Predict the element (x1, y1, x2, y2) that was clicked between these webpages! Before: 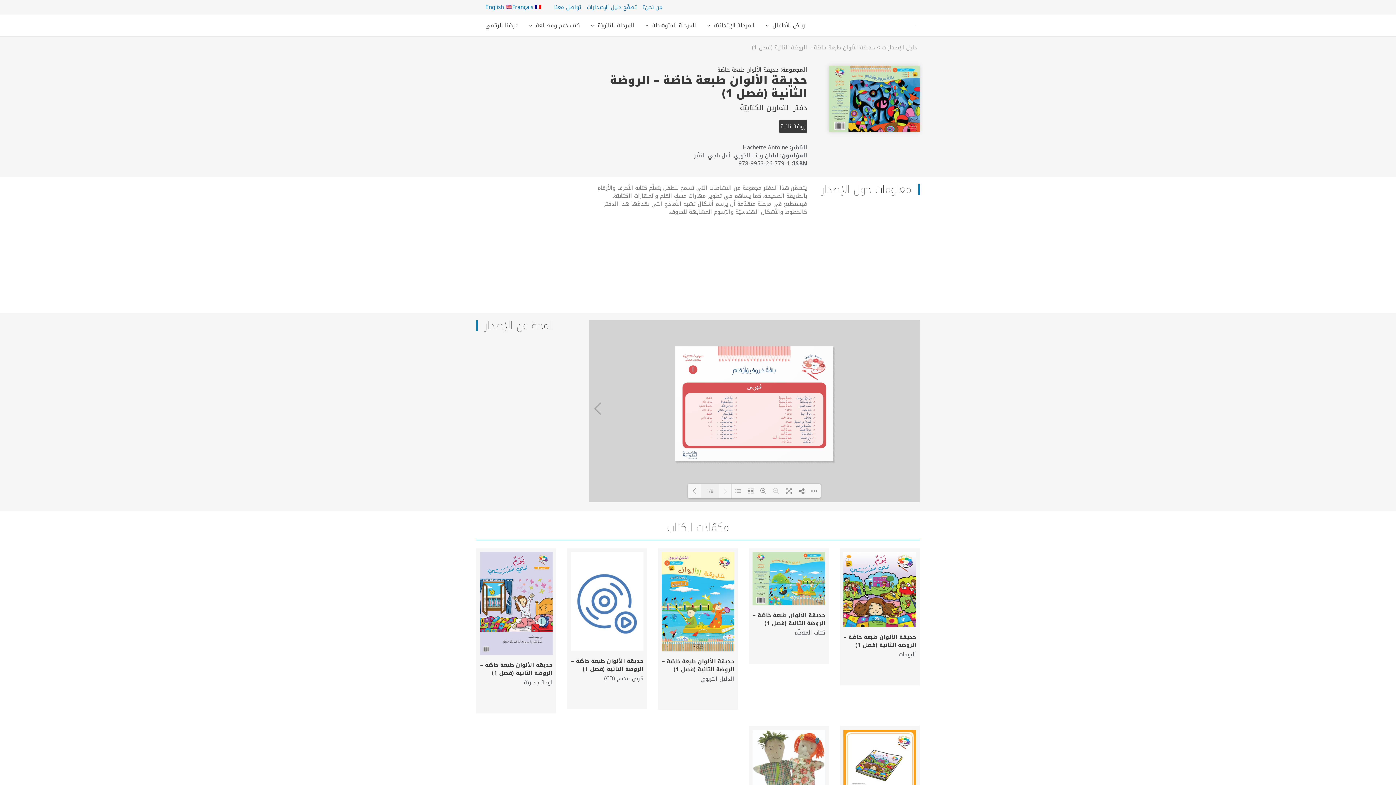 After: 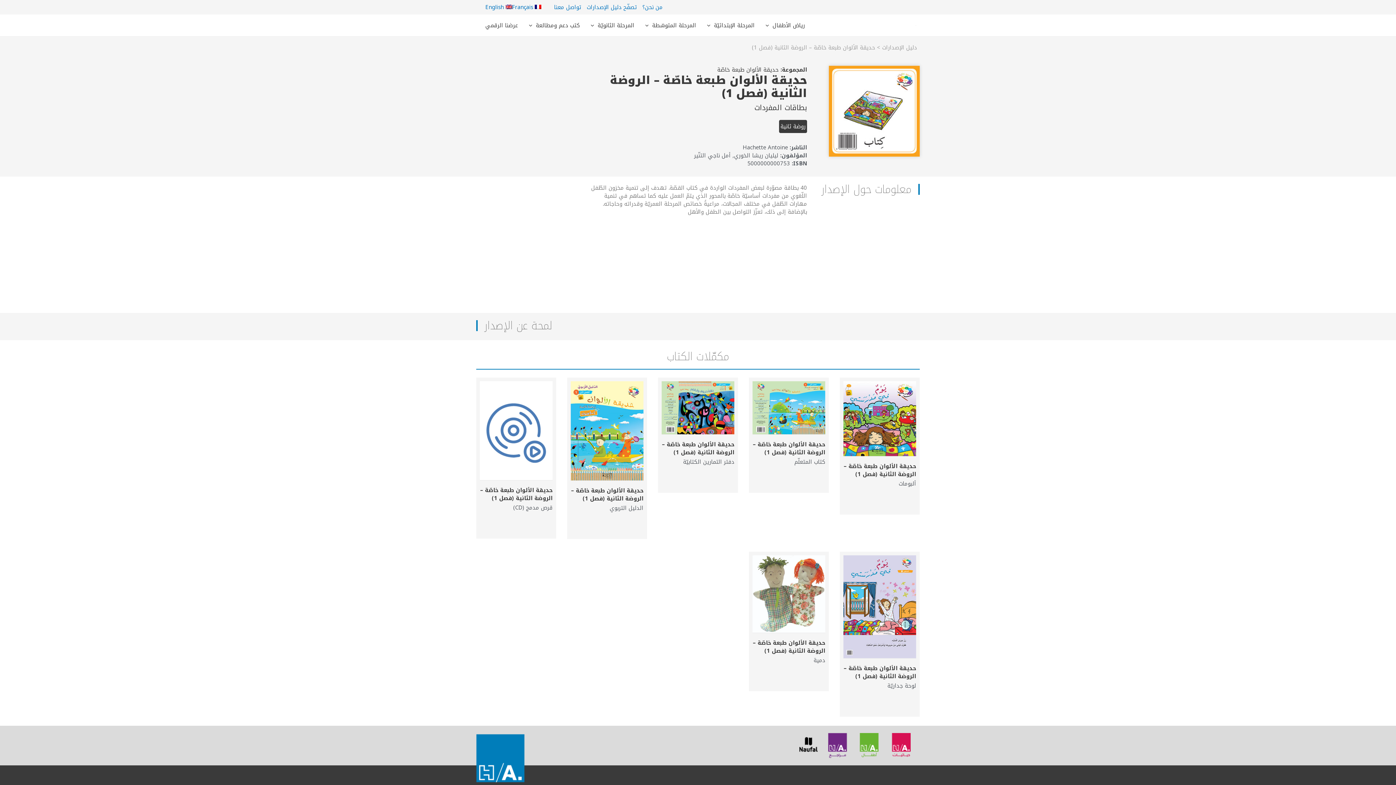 Action: bbox: (843, 730, 916, 802)